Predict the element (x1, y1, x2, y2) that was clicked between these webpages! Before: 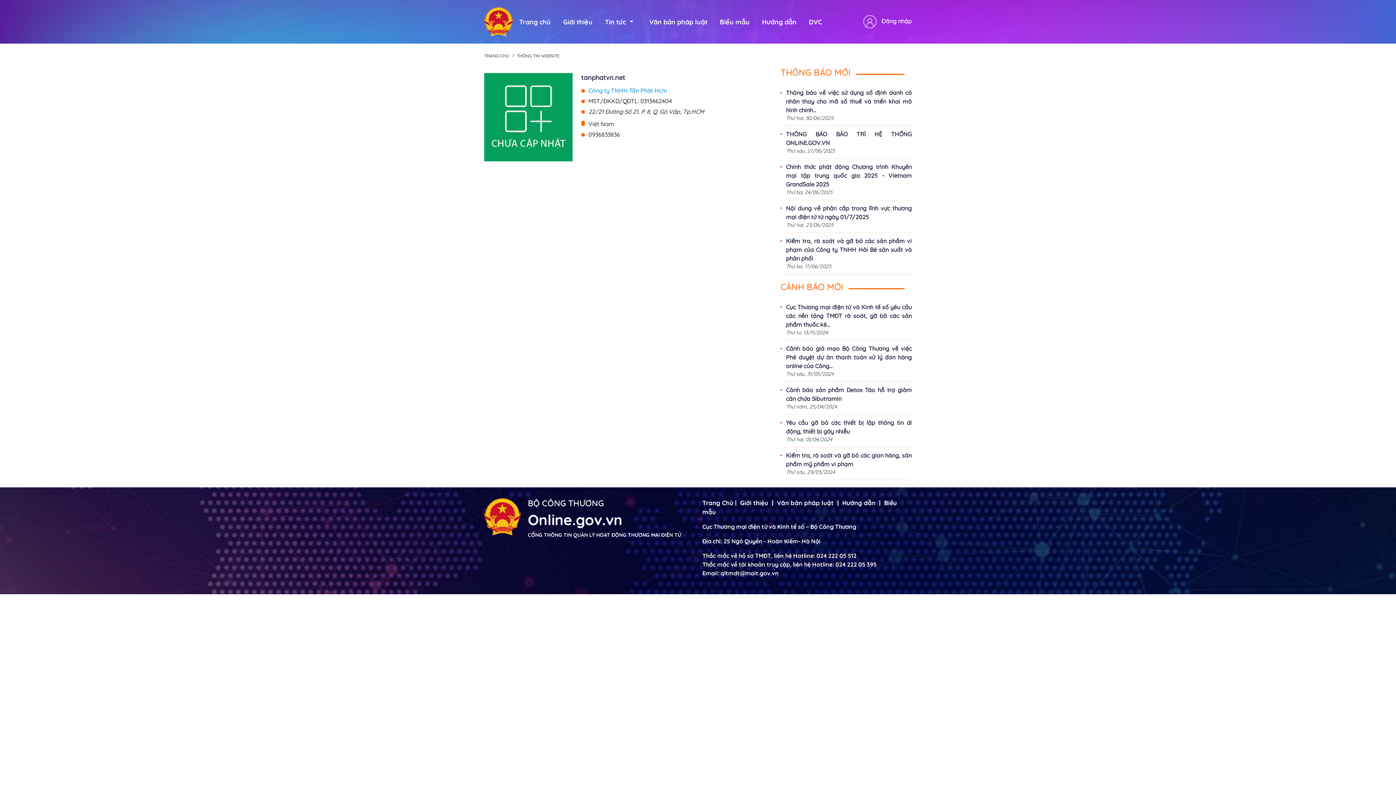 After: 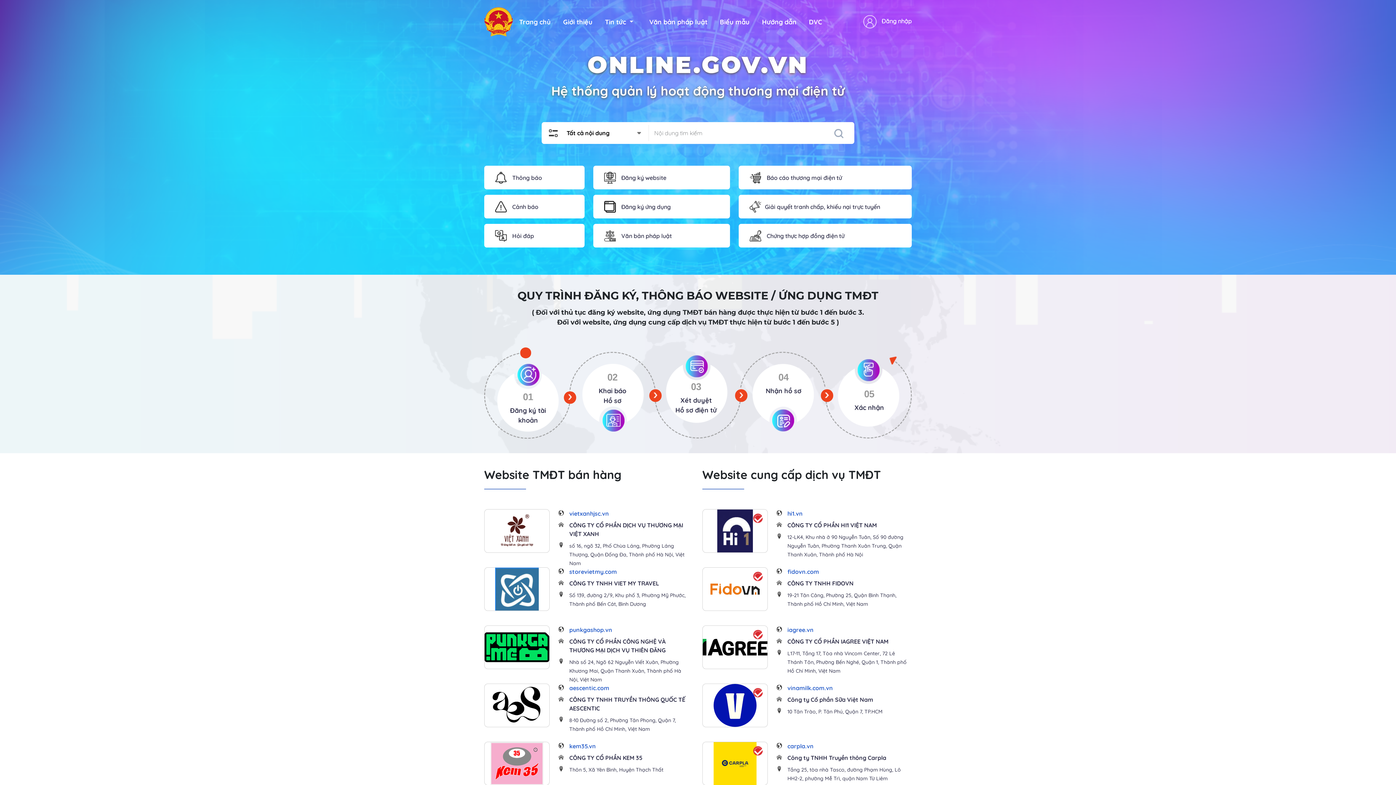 Action: label: TRANG CHỦ bbox: (484, 53, 509, 58)